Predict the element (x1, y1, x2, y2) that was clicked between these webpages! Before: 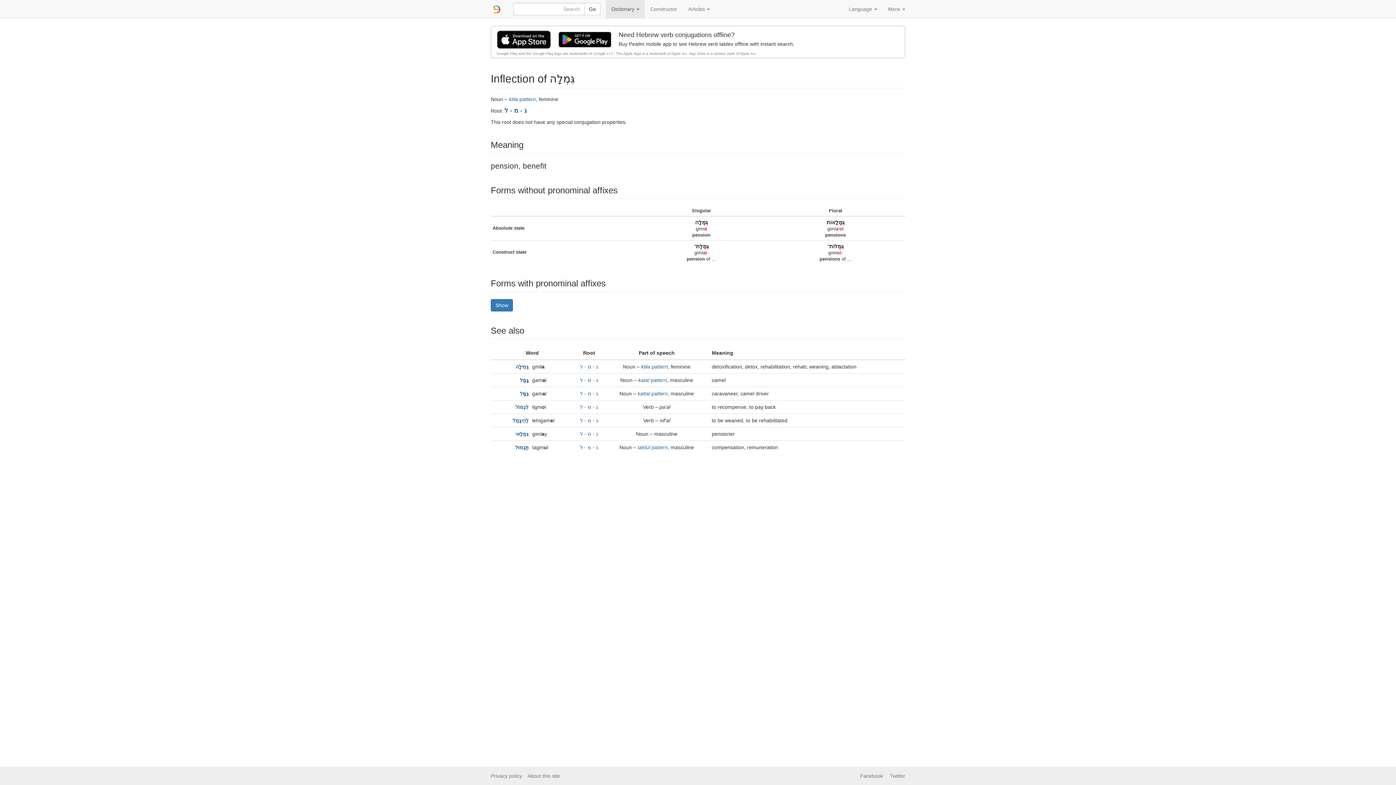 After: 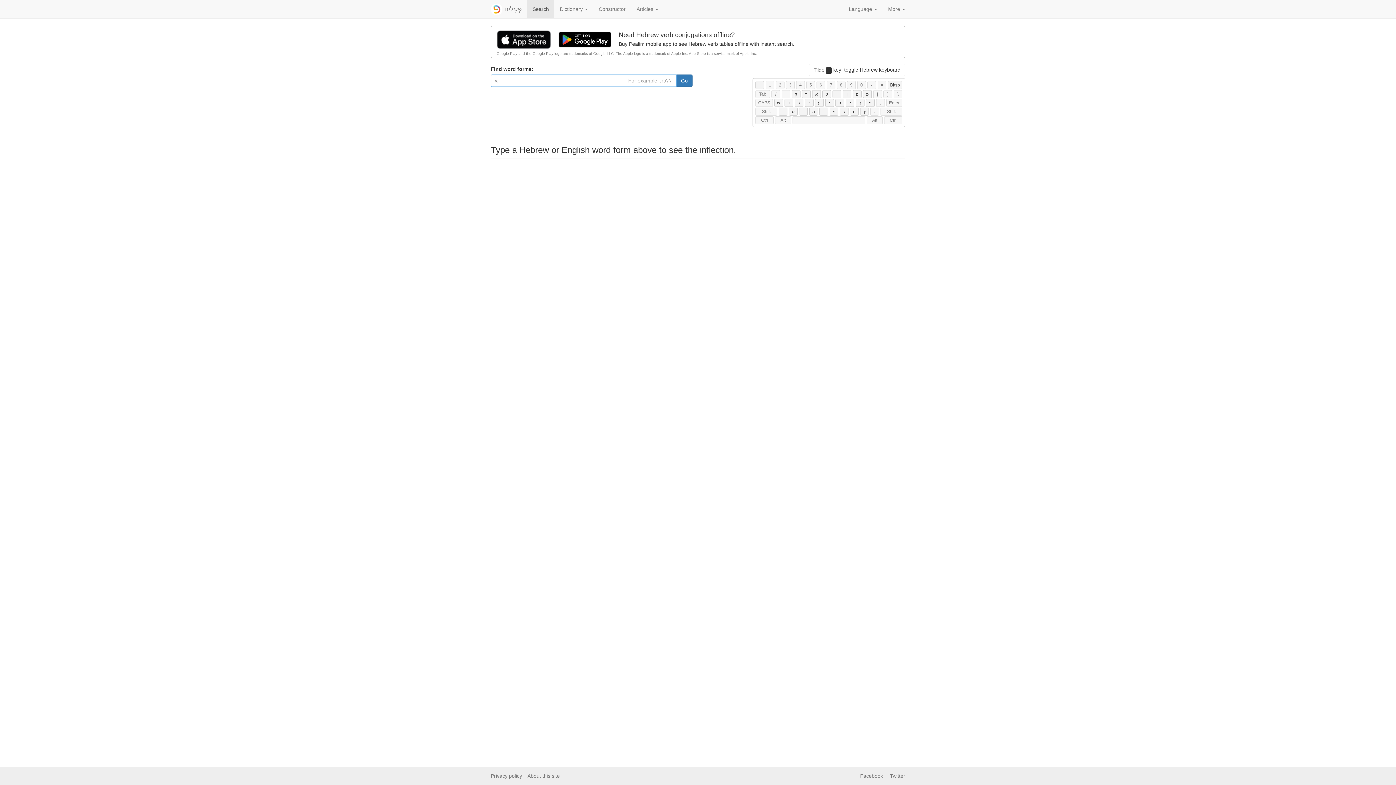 Action: label: Go bbox: (584, 2, 600, 15)